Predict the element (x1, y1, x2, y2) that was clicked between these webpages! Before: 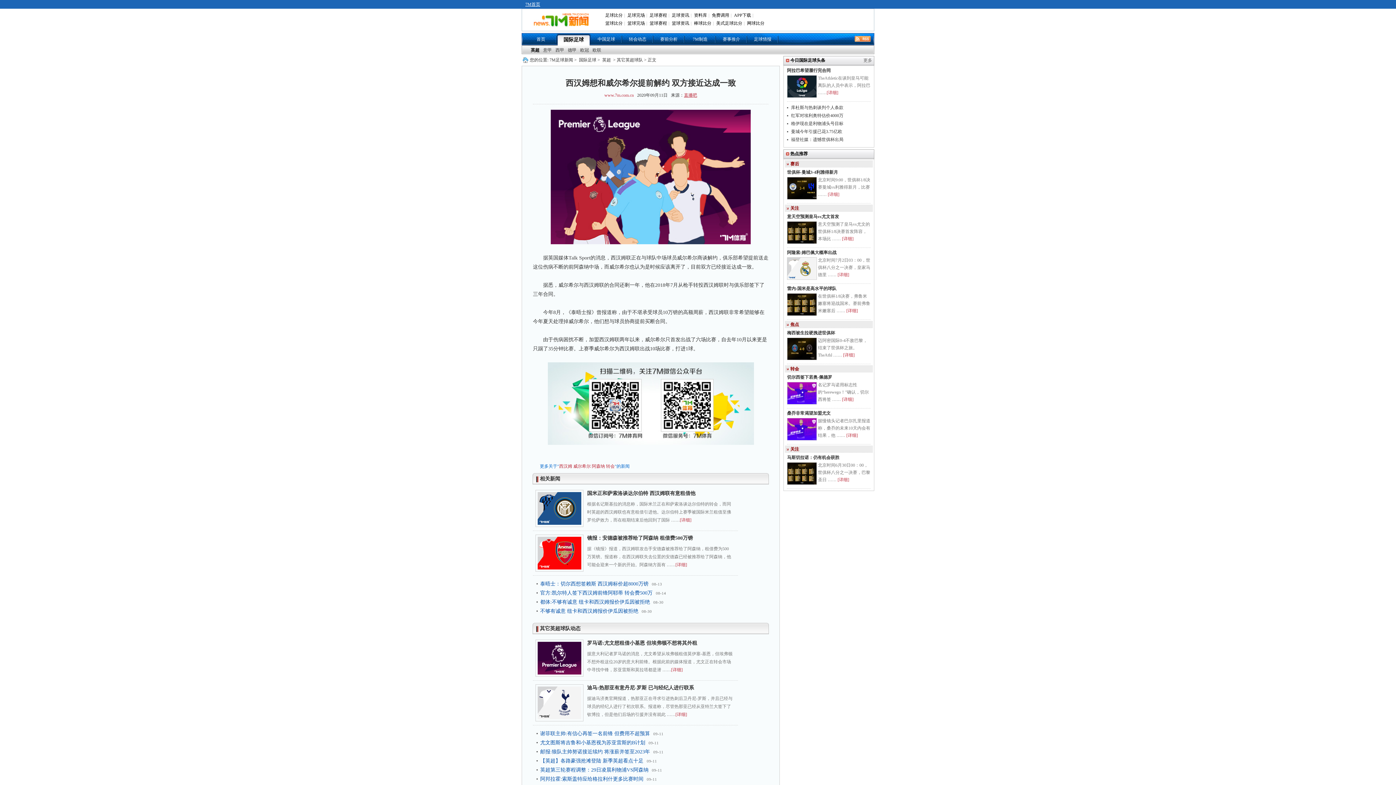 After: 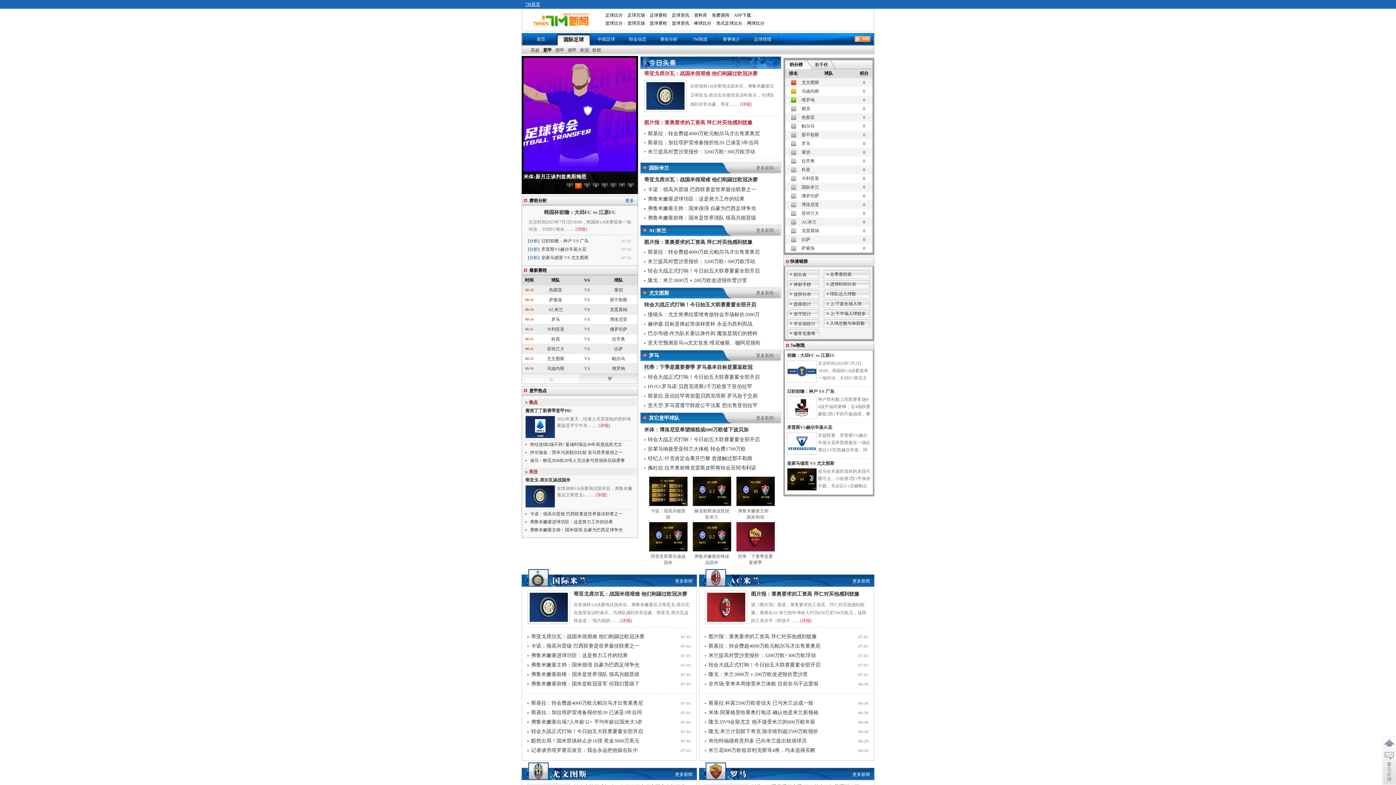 Action: bbox: (543, 46, 552, 54) label: 意甲